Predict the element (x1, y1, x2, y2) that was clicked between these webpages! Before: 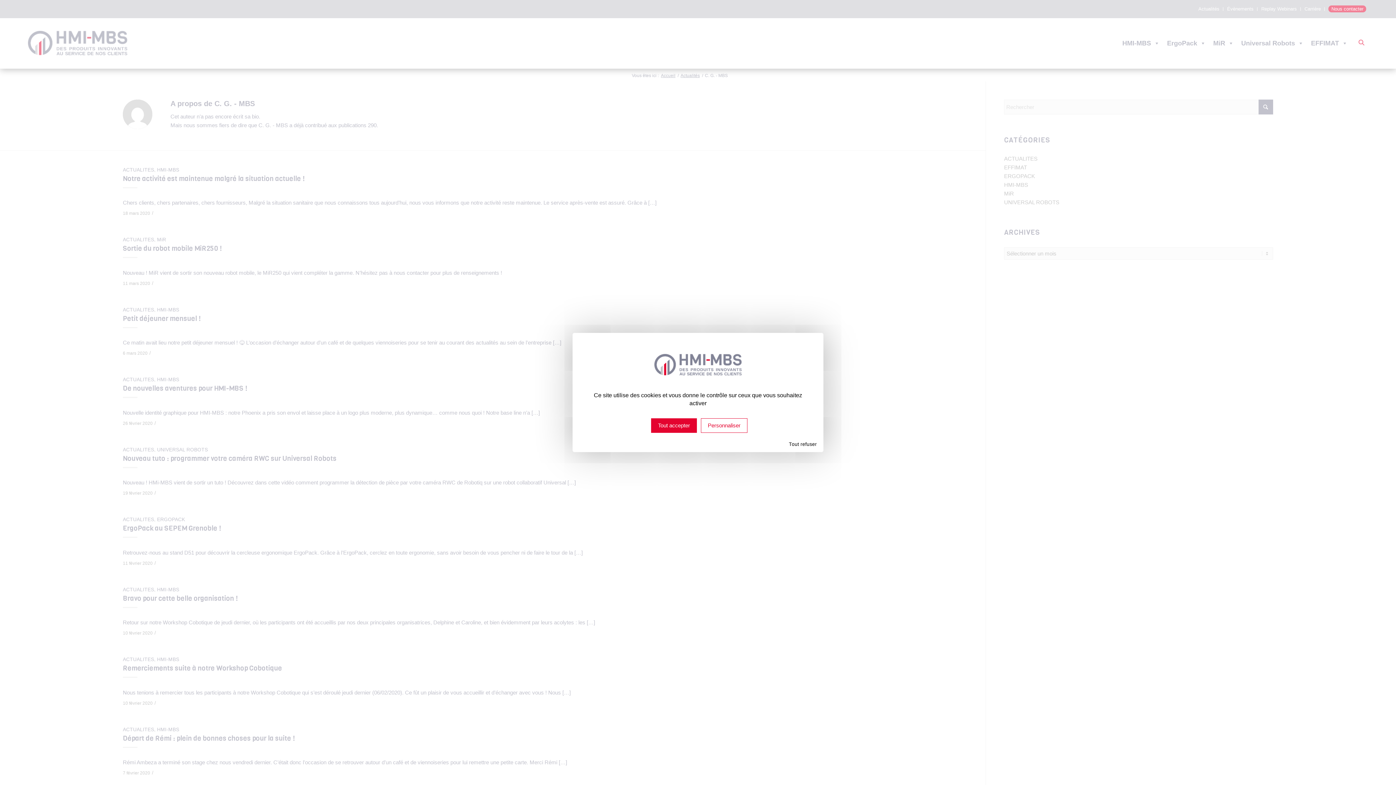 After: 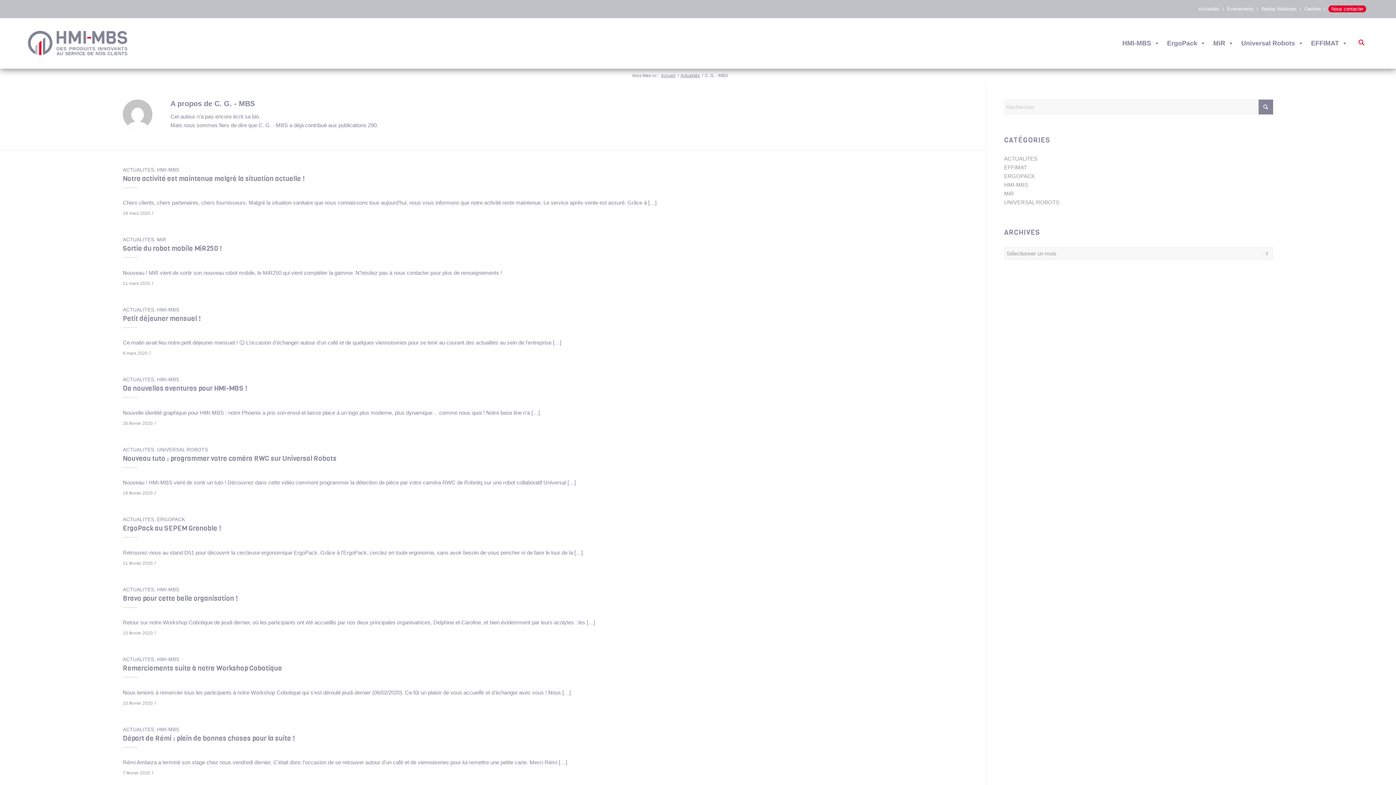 Action: label: Tout accepter bbox: (651, 418, 697, 433)